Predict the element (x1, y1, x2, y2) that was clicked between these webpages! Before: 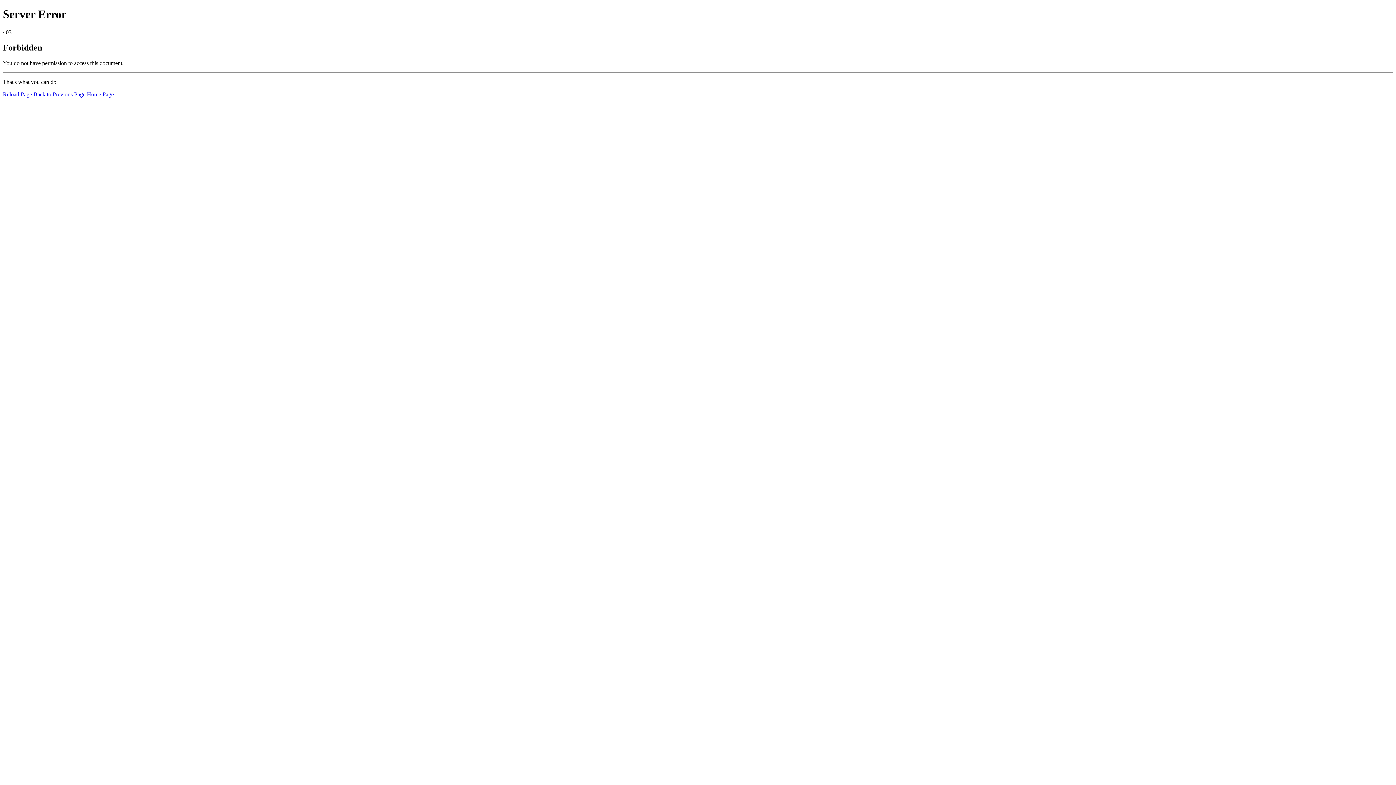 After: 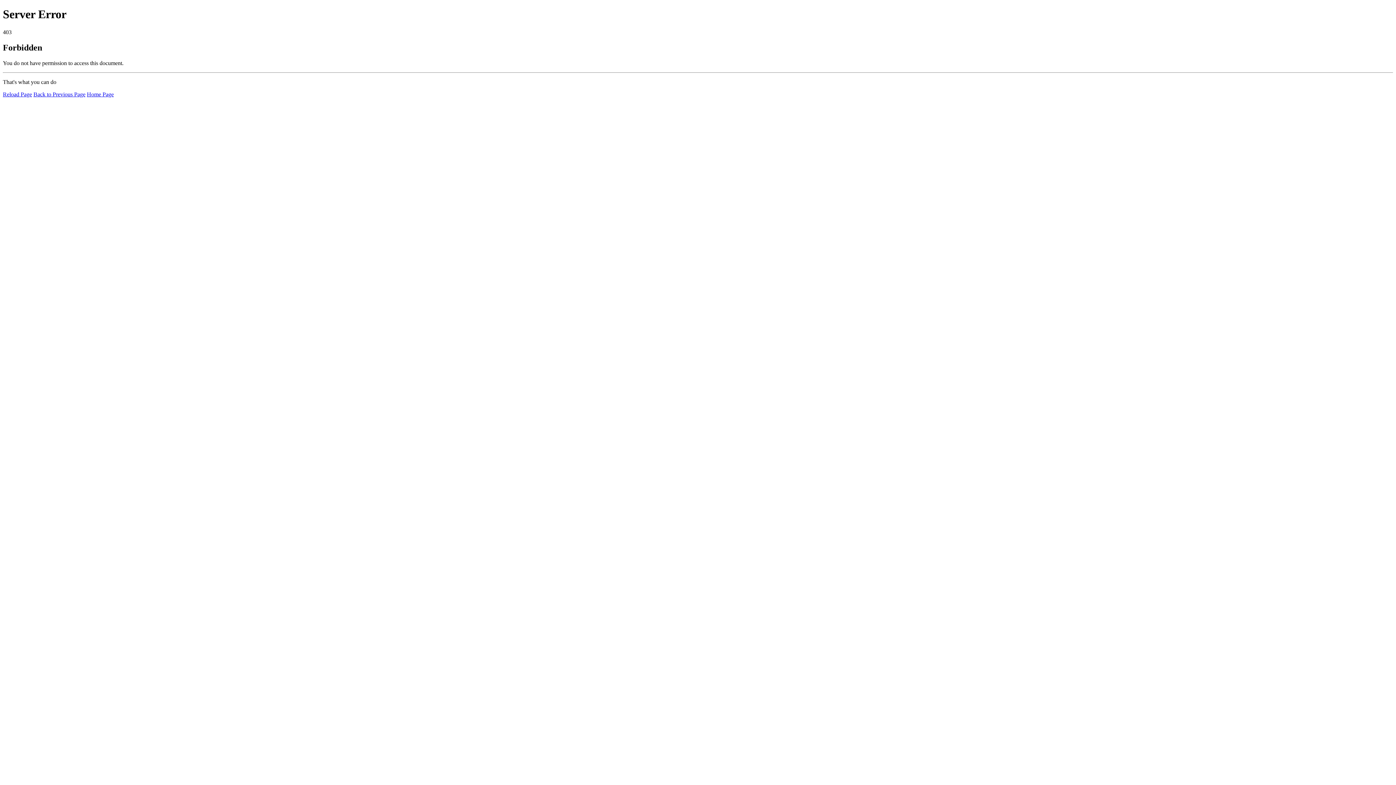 Action: label: Home Page bbox: (86, 91, 113, 97)